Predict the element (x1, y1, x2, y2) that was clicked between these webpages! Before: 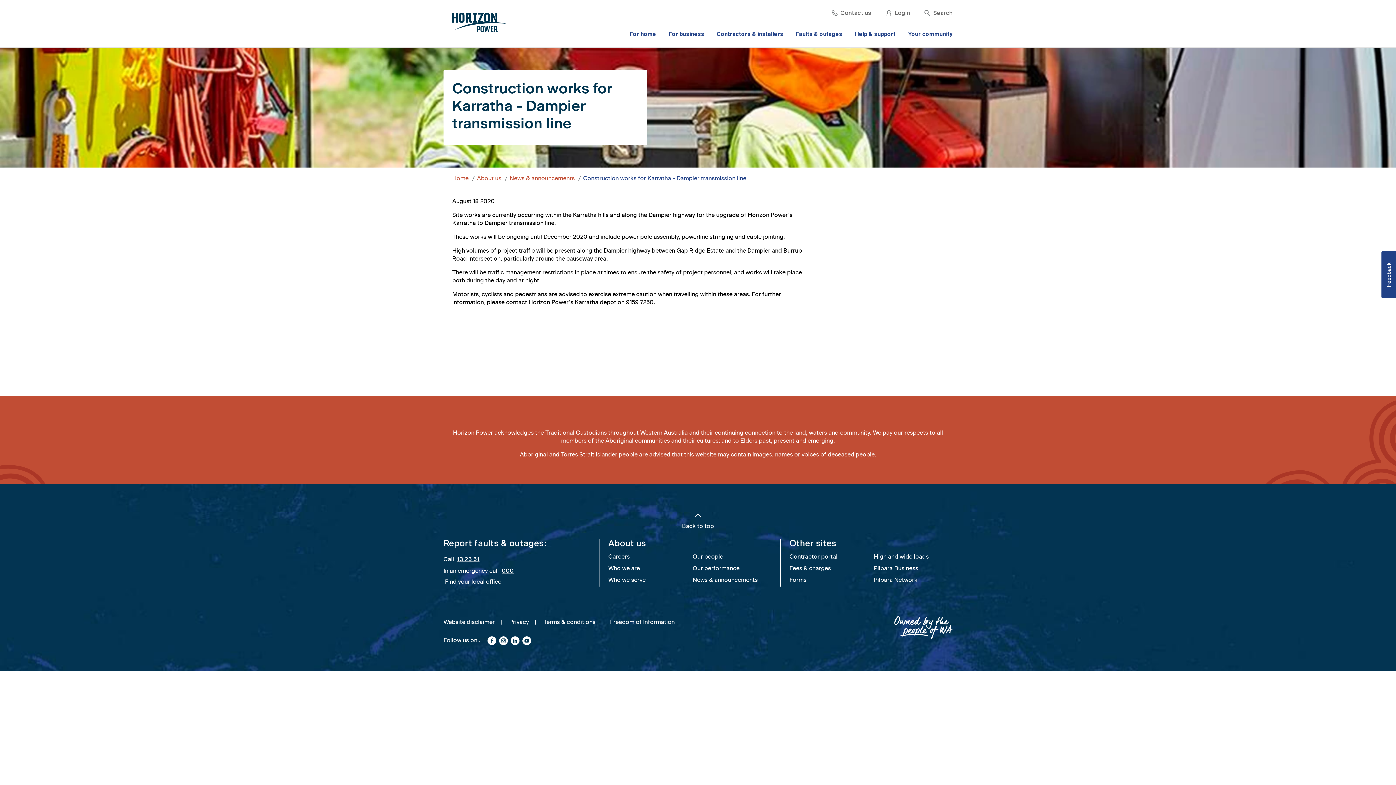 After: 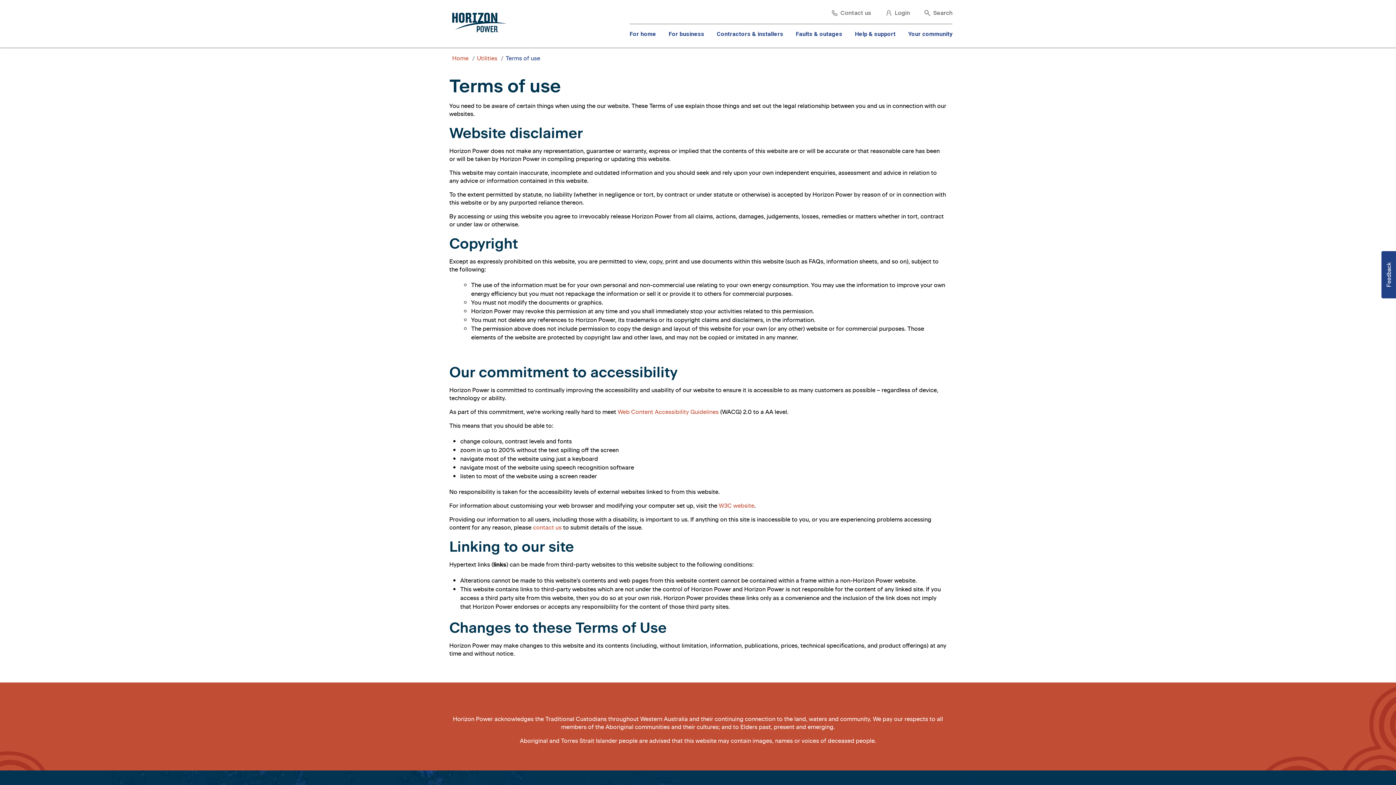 Action: label: Website disclaimer bbox: (443, 617, 508, 625)